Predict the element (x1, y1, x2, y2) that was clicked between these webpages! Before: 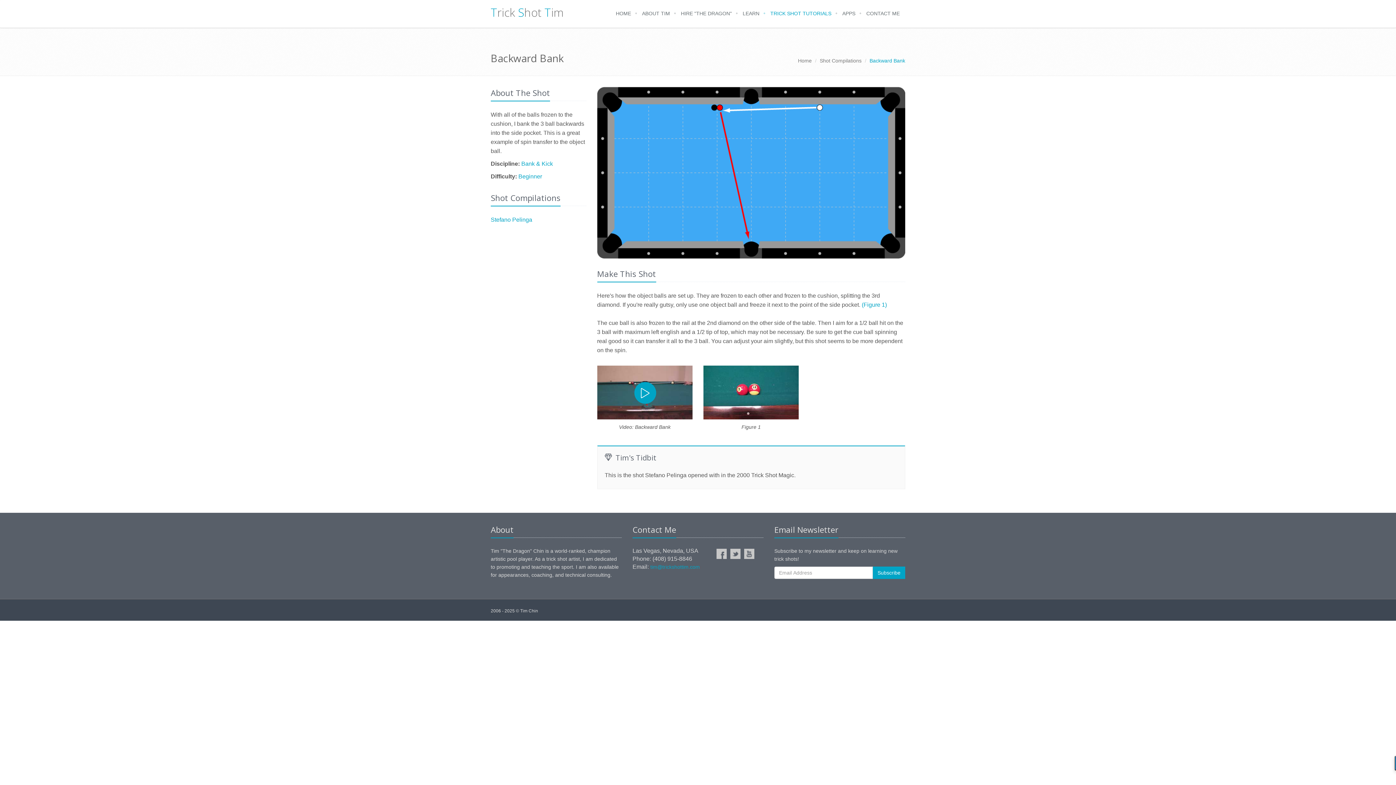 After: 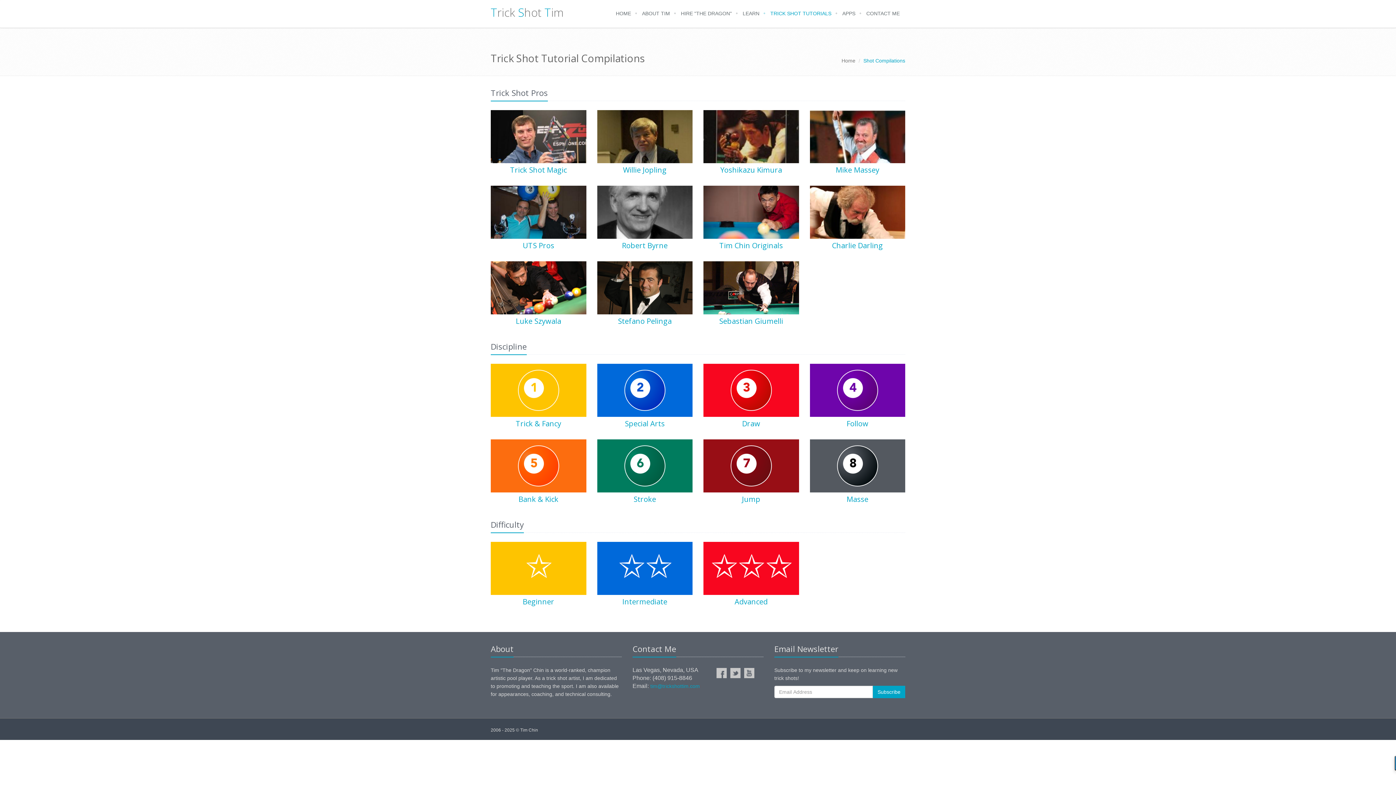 Action: label: Shot Compilations bbox: (820, 57, 861, 63)